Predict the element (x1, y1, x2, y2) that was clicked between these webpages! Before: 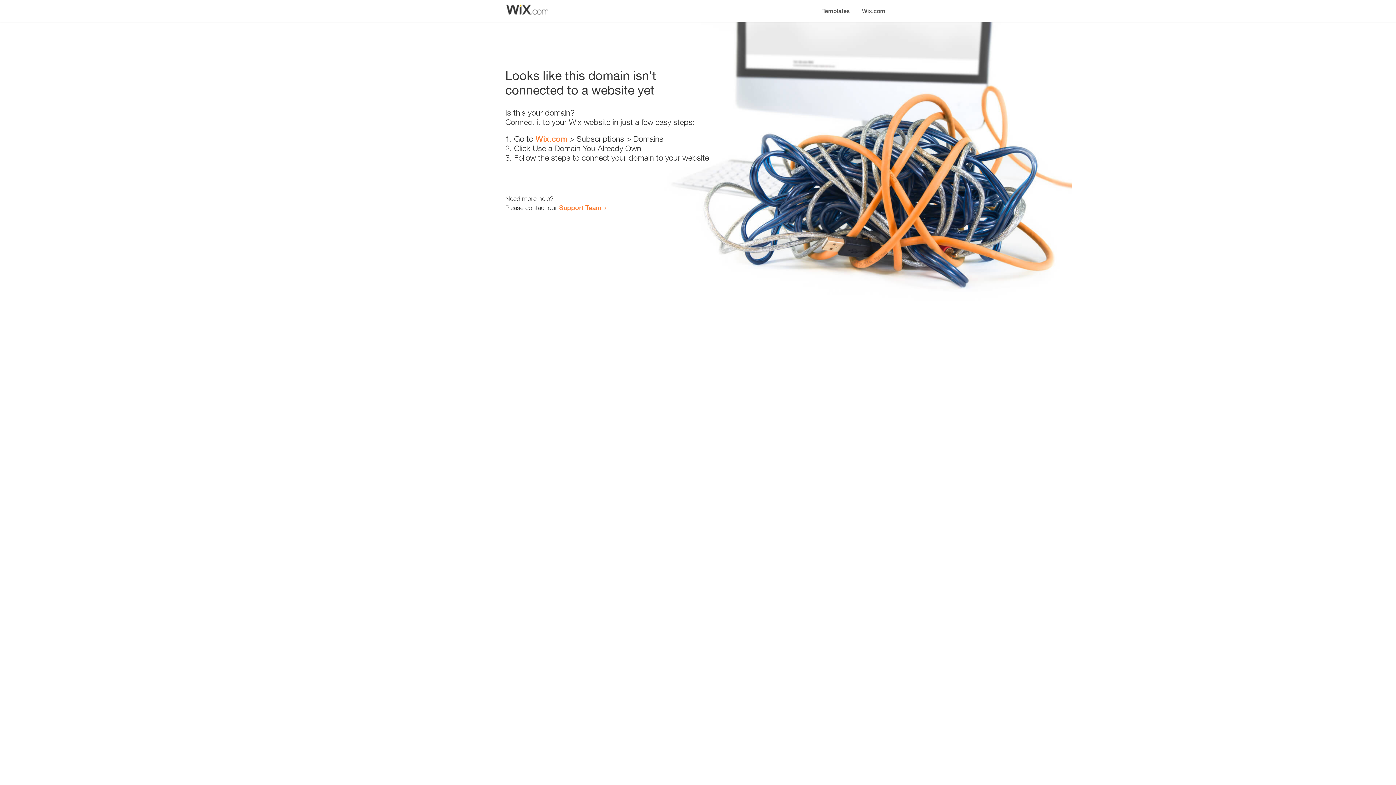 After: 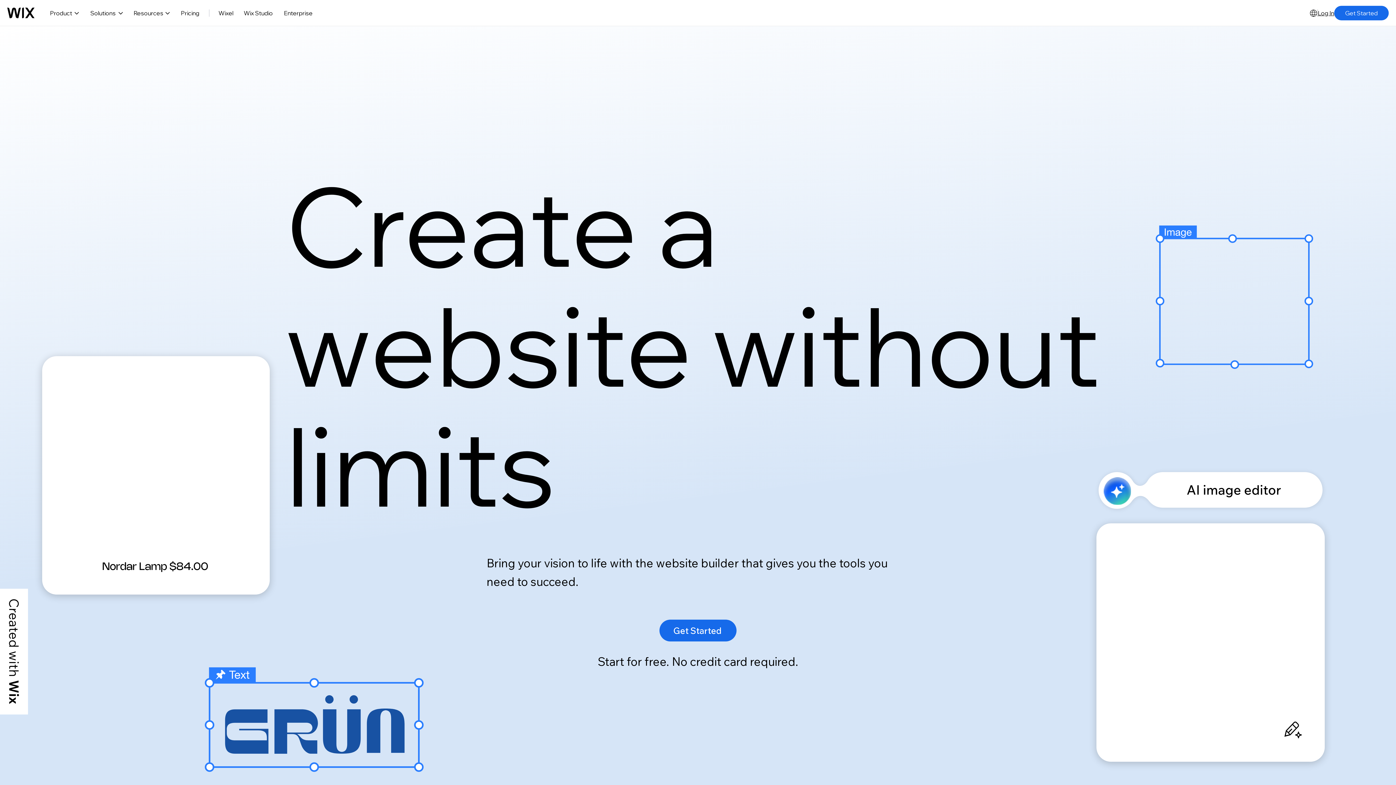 Action: label: Wix.com bbox: (535, 134, 567, 143)